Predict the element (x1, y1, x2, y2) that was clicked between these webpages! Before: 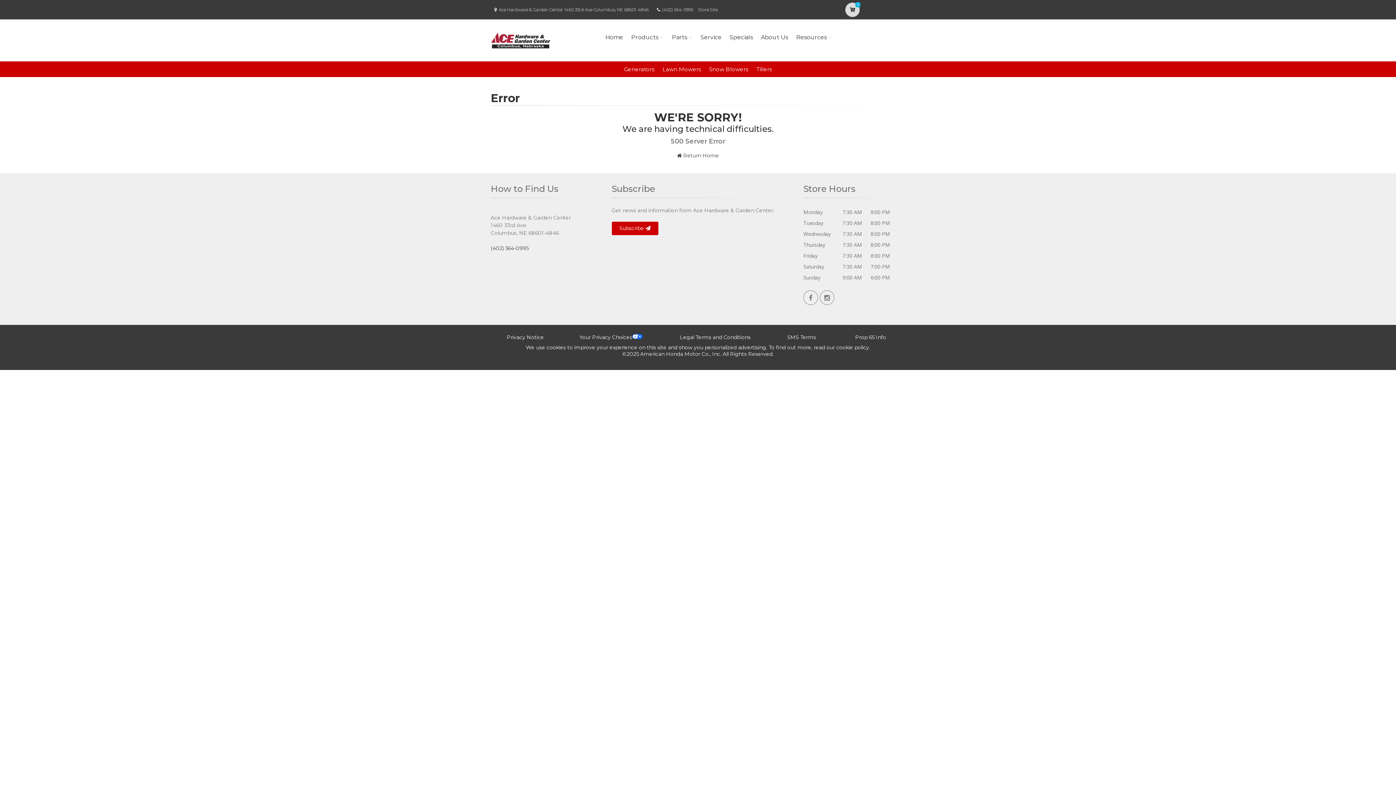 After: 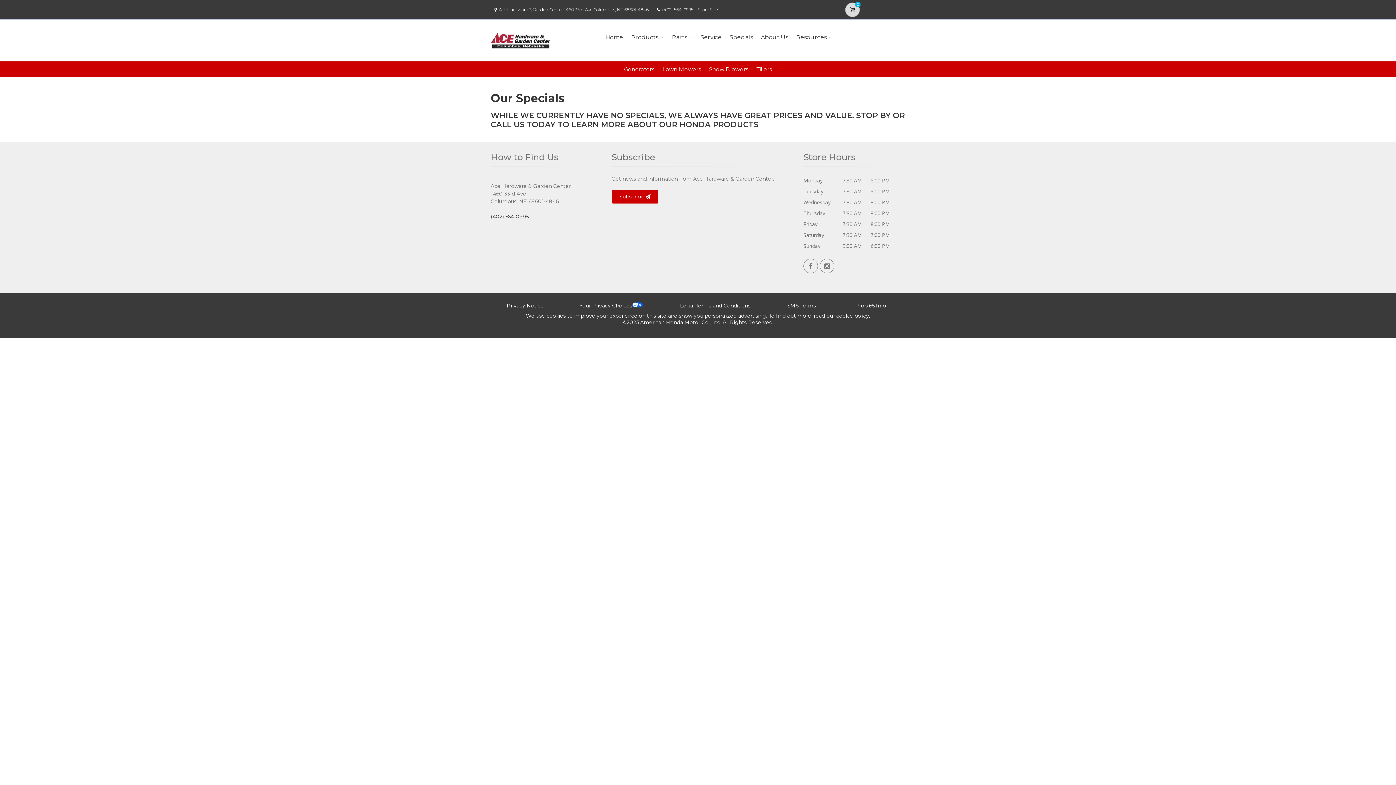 Action: bbox: (727, 23, 755, 51) label: Specials